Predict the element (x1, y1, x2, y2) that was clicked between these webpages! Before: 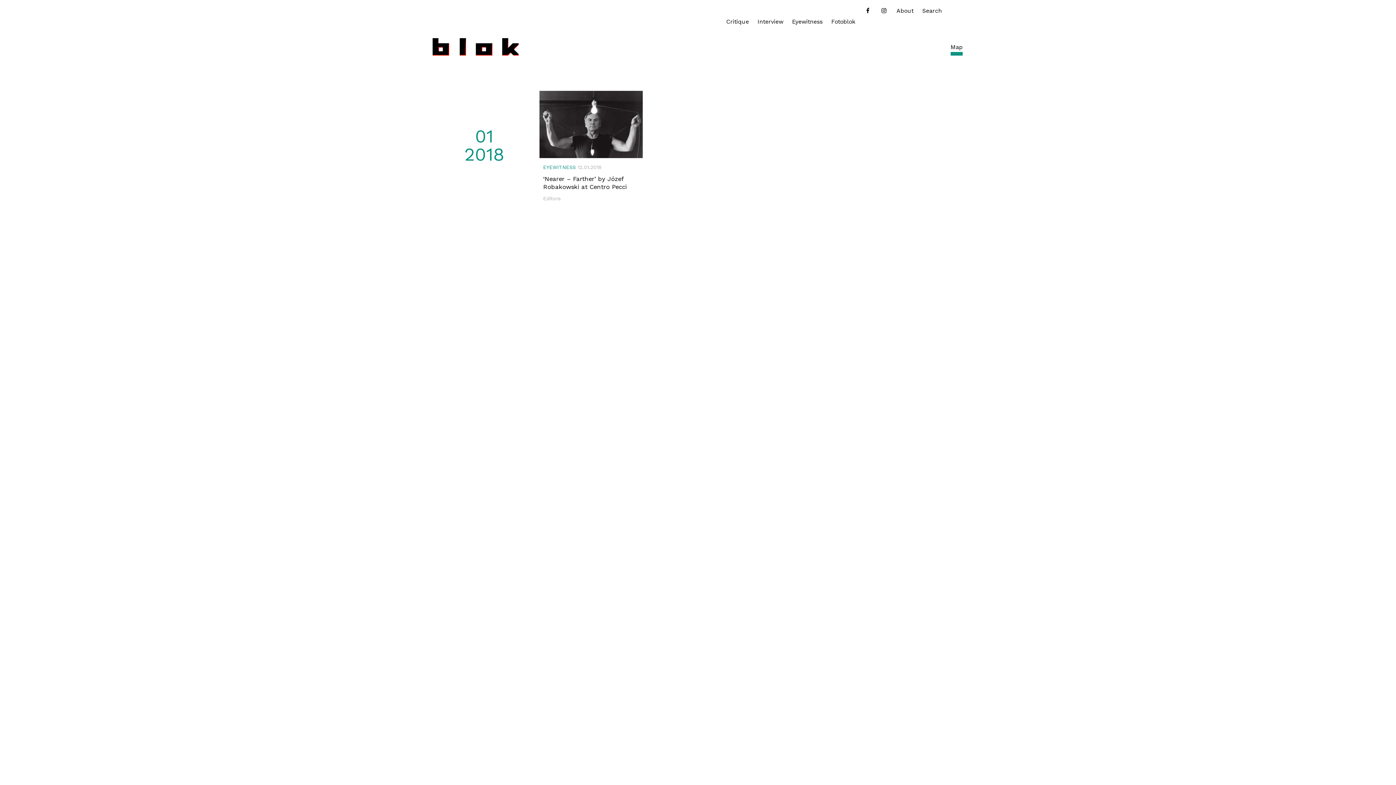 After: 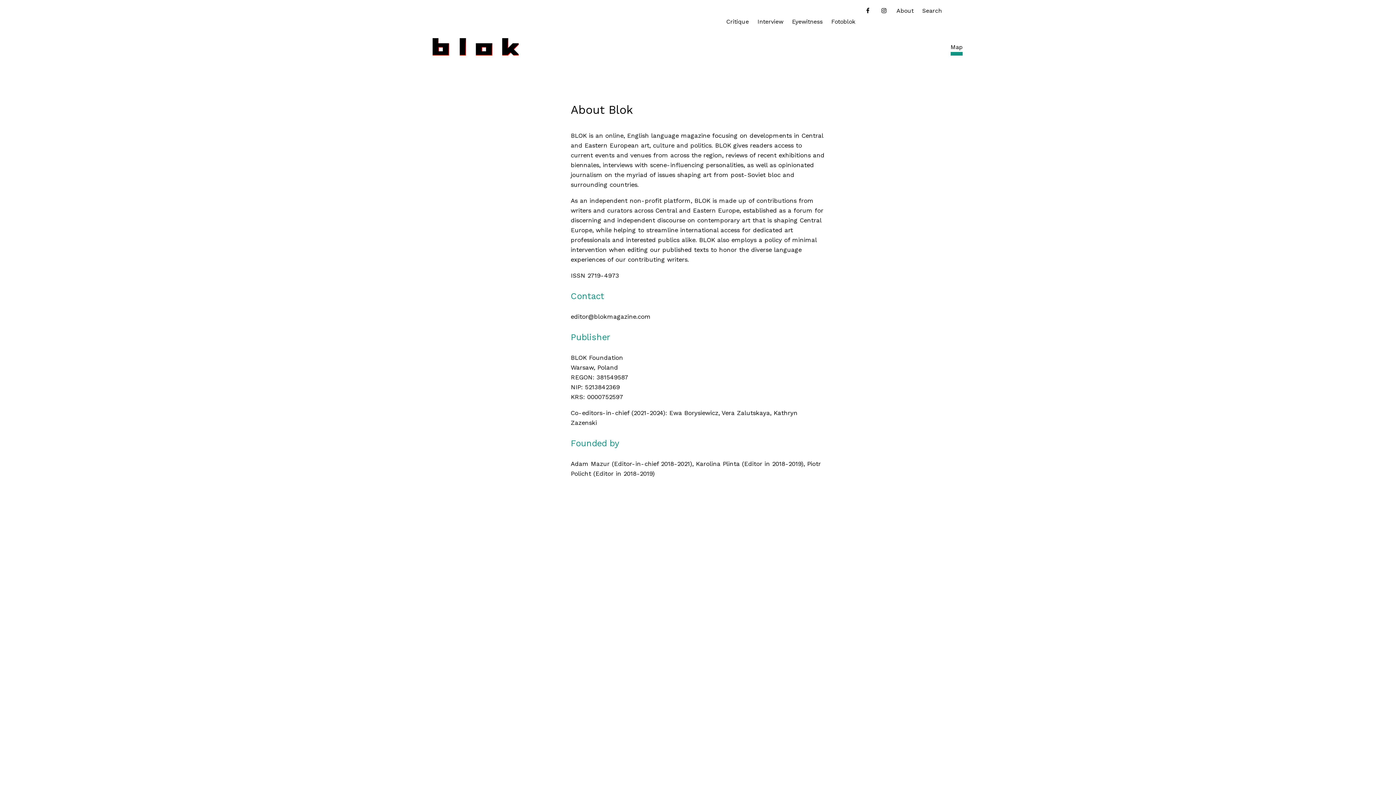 Action: label: About bbox: (896, 7, 913, 14)